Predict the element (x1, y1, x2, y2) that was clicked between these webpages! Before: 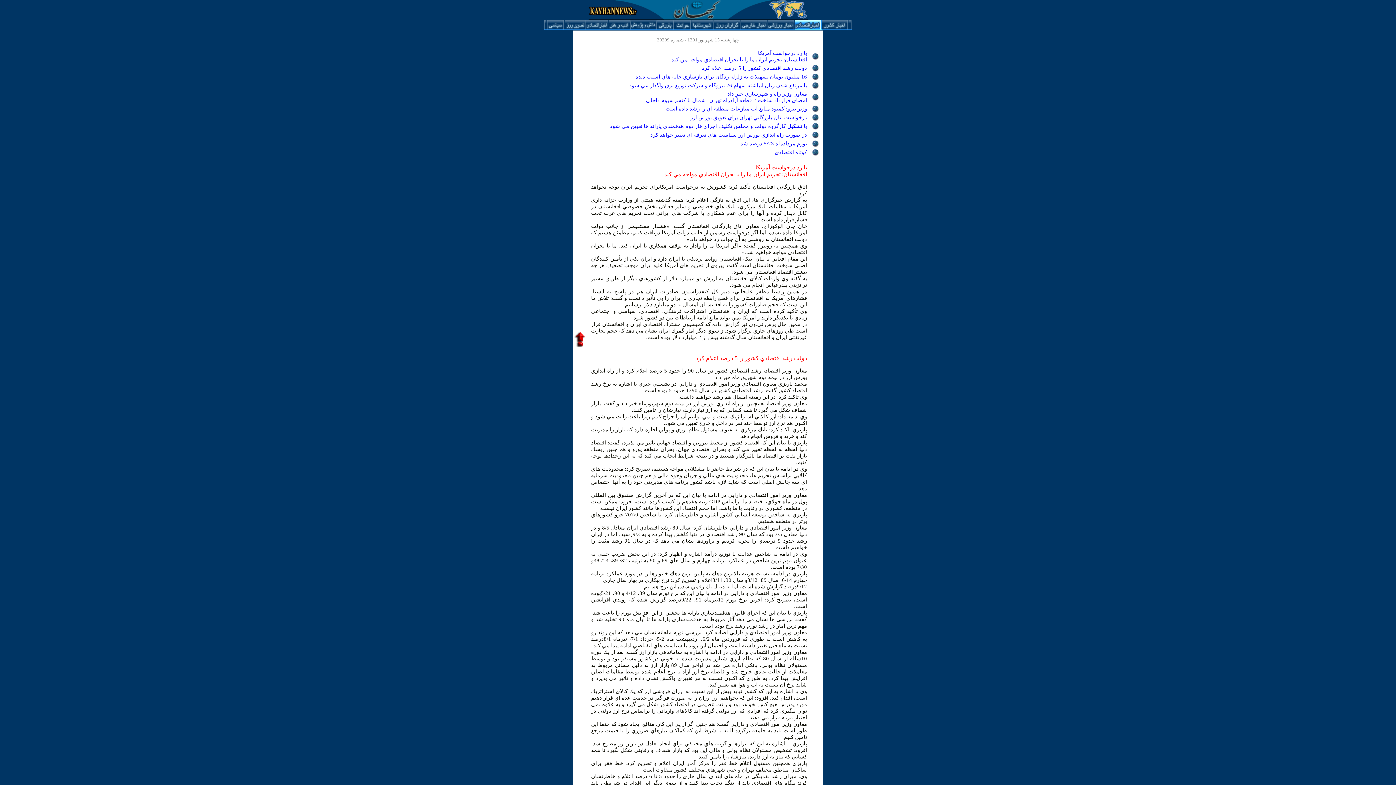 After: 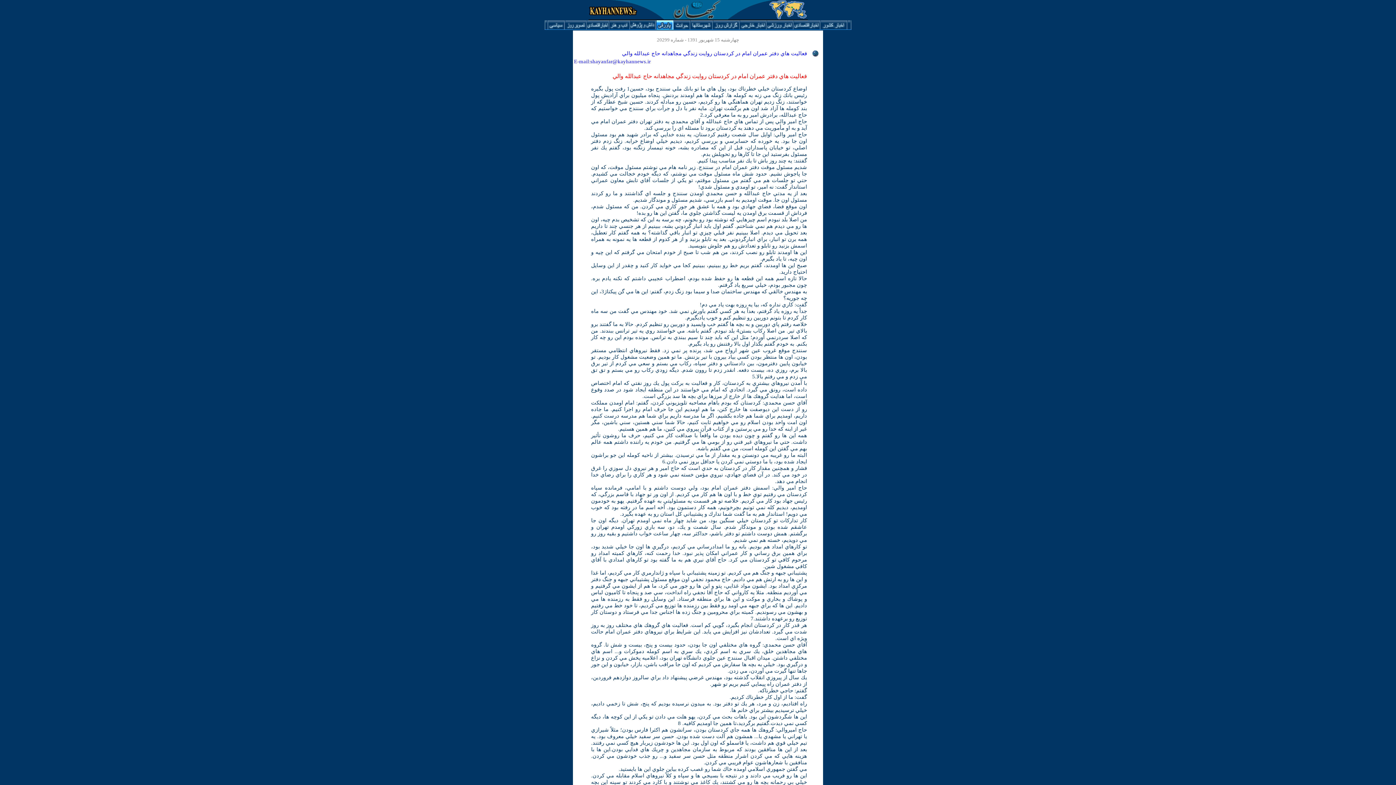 Action: bbox: (657, 24, 674, 30)